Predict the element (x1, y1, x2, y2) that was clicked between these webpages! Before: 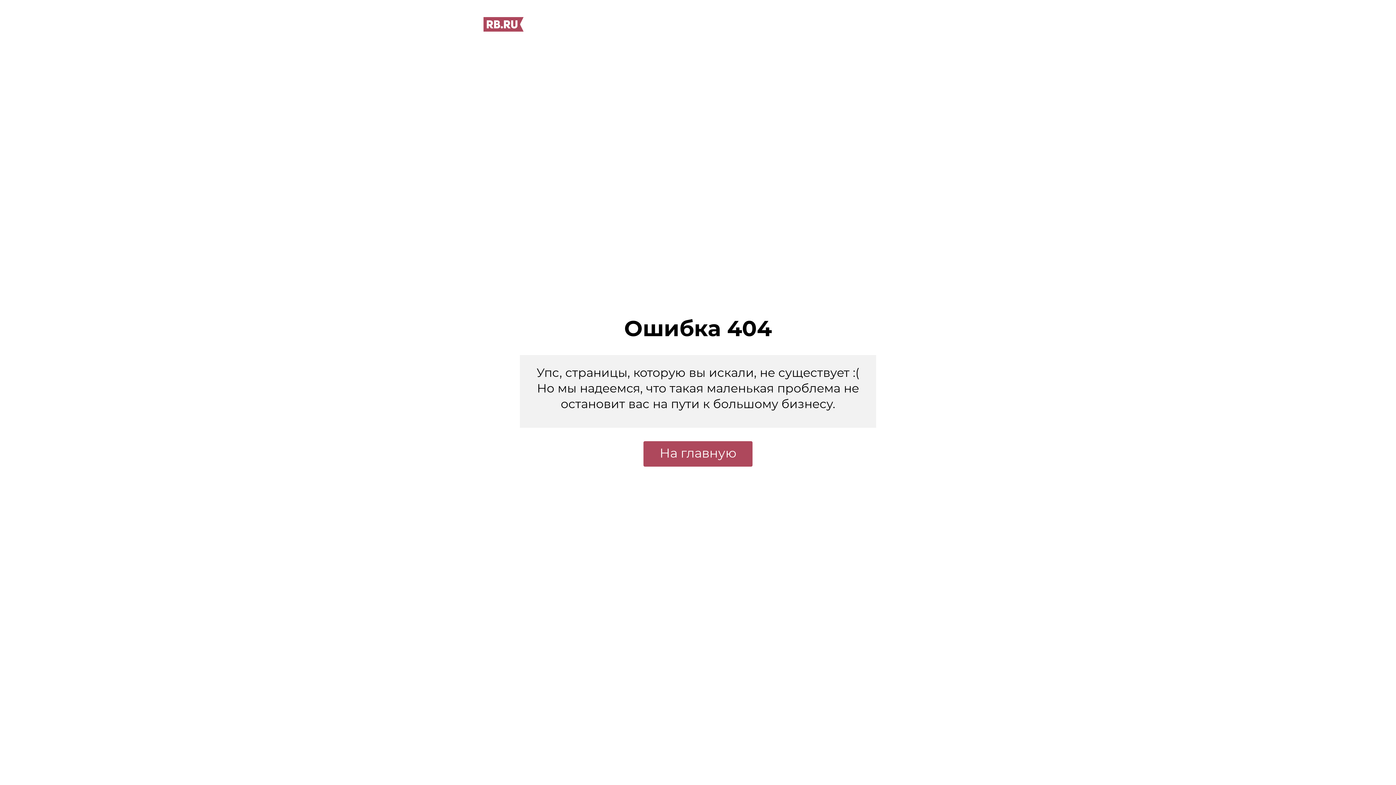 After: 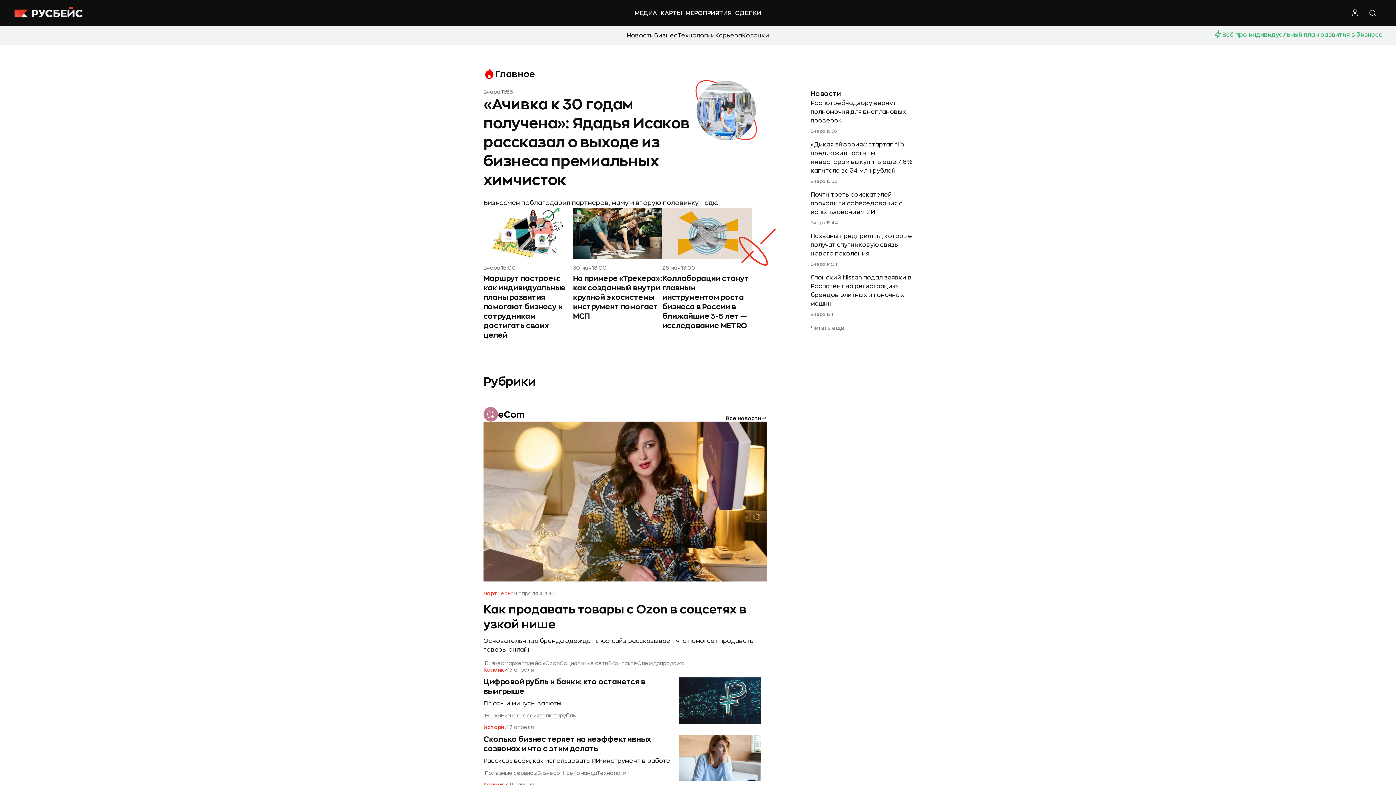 Action: bbox: (483, 26, 524, 32)